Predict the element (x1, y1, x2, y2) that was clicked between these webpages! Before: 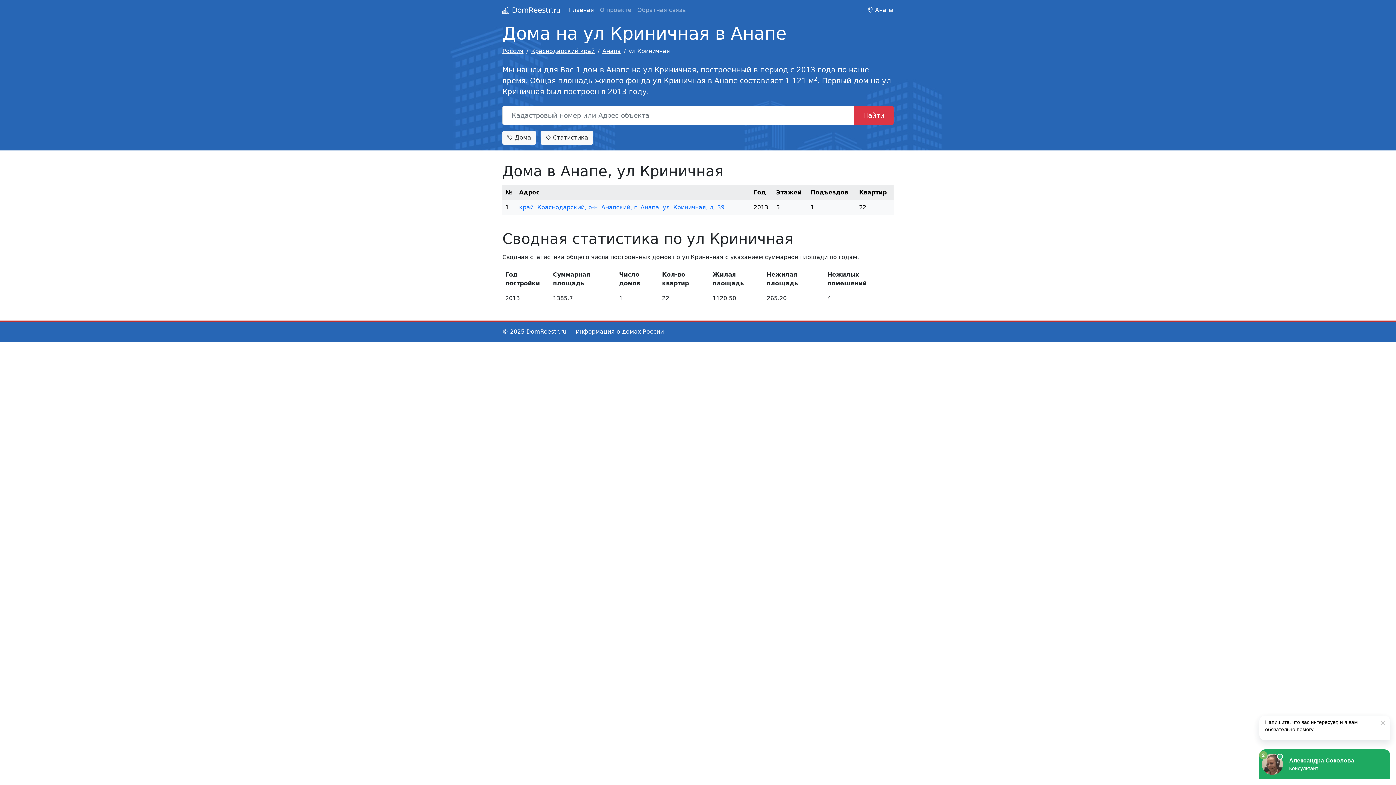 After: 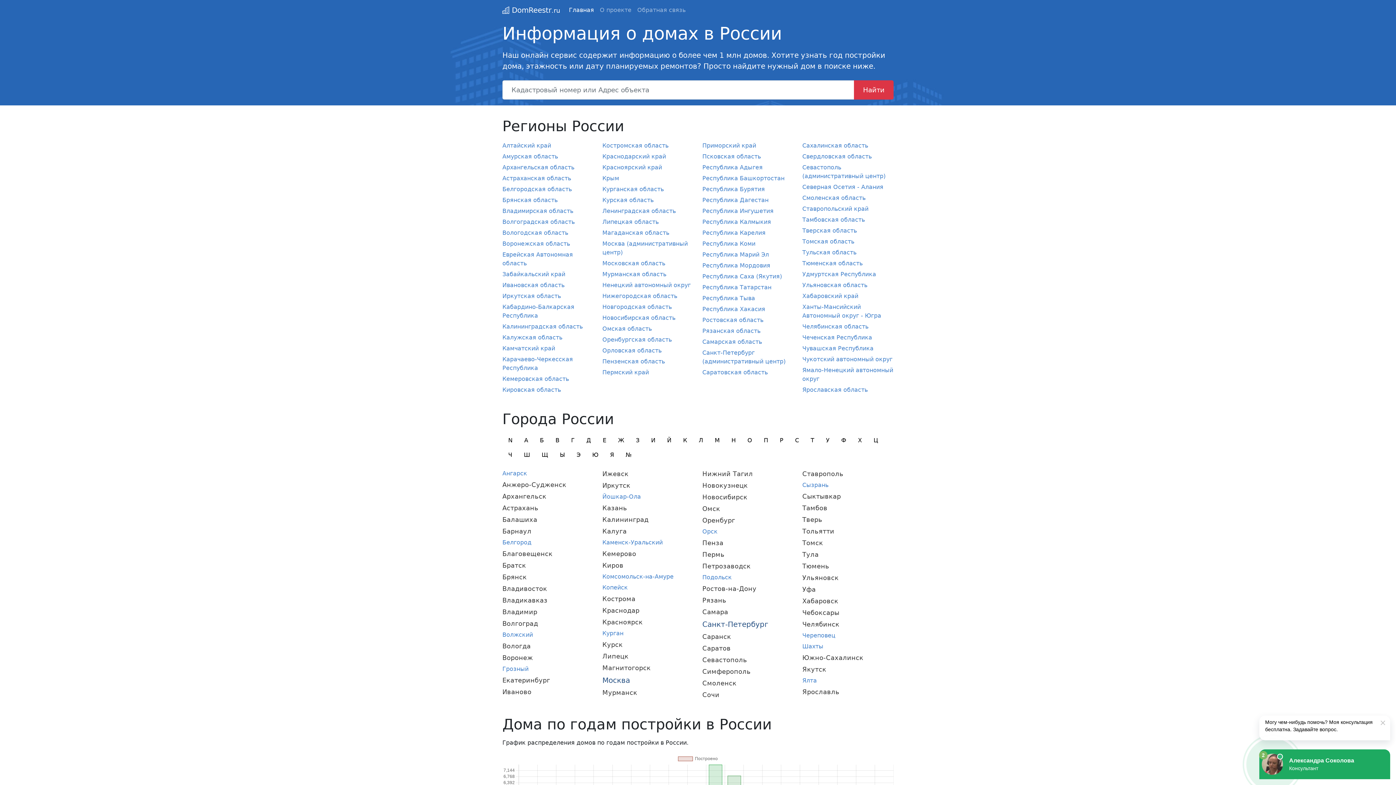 Action: bbox: (576, 328, 641, 335) label: информация о домах